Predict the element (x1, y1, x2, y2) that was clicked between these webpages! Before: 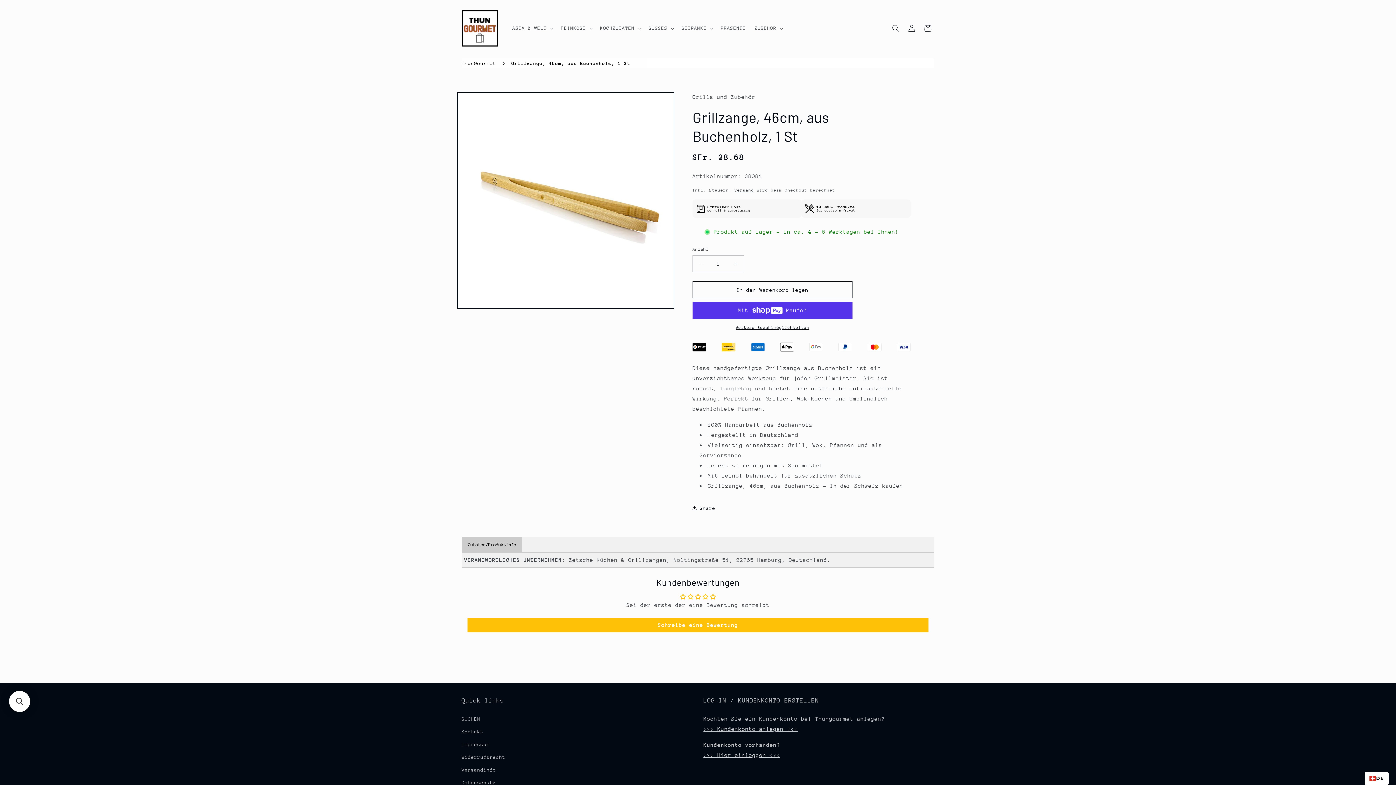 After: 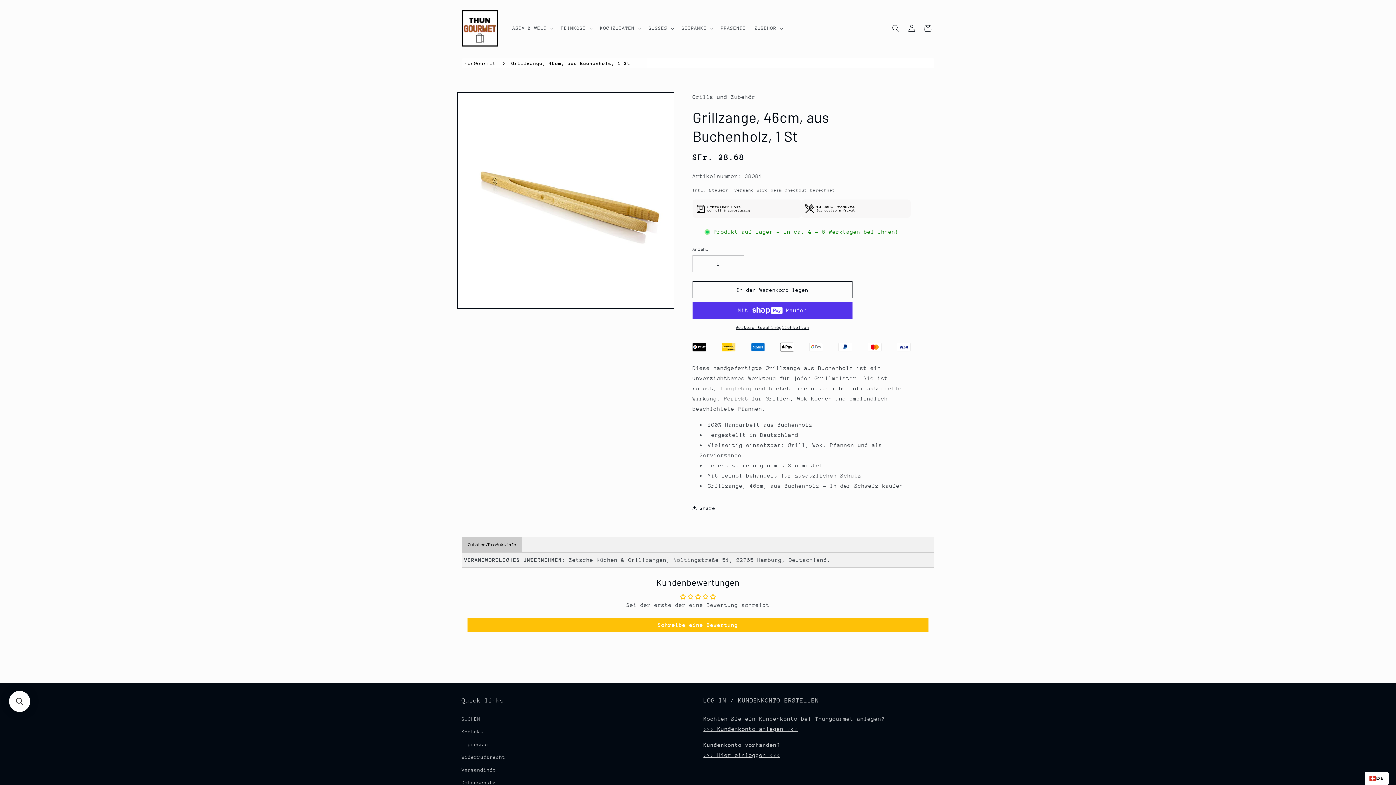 Action: bbox: (462, 537, 522, 552) label: Zutaten/Produktinfo